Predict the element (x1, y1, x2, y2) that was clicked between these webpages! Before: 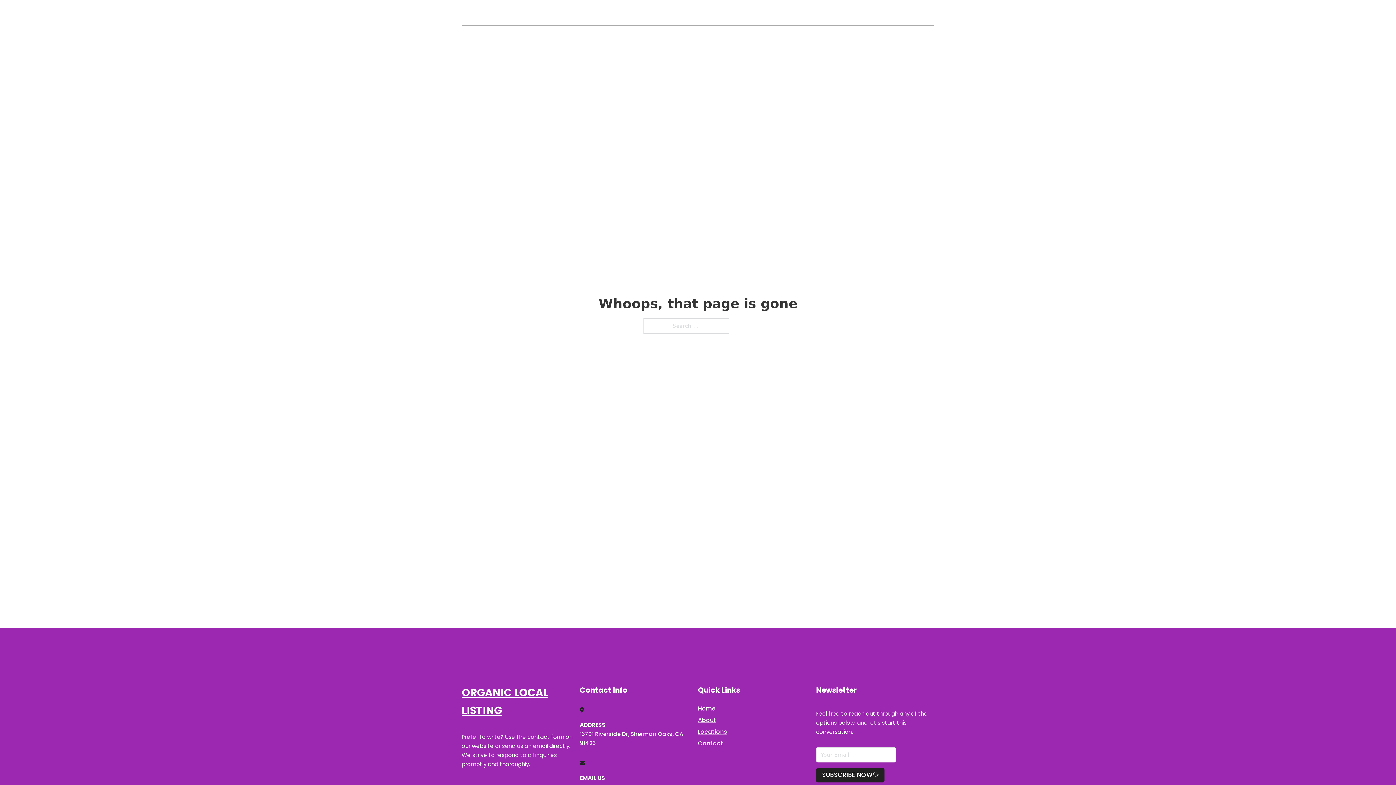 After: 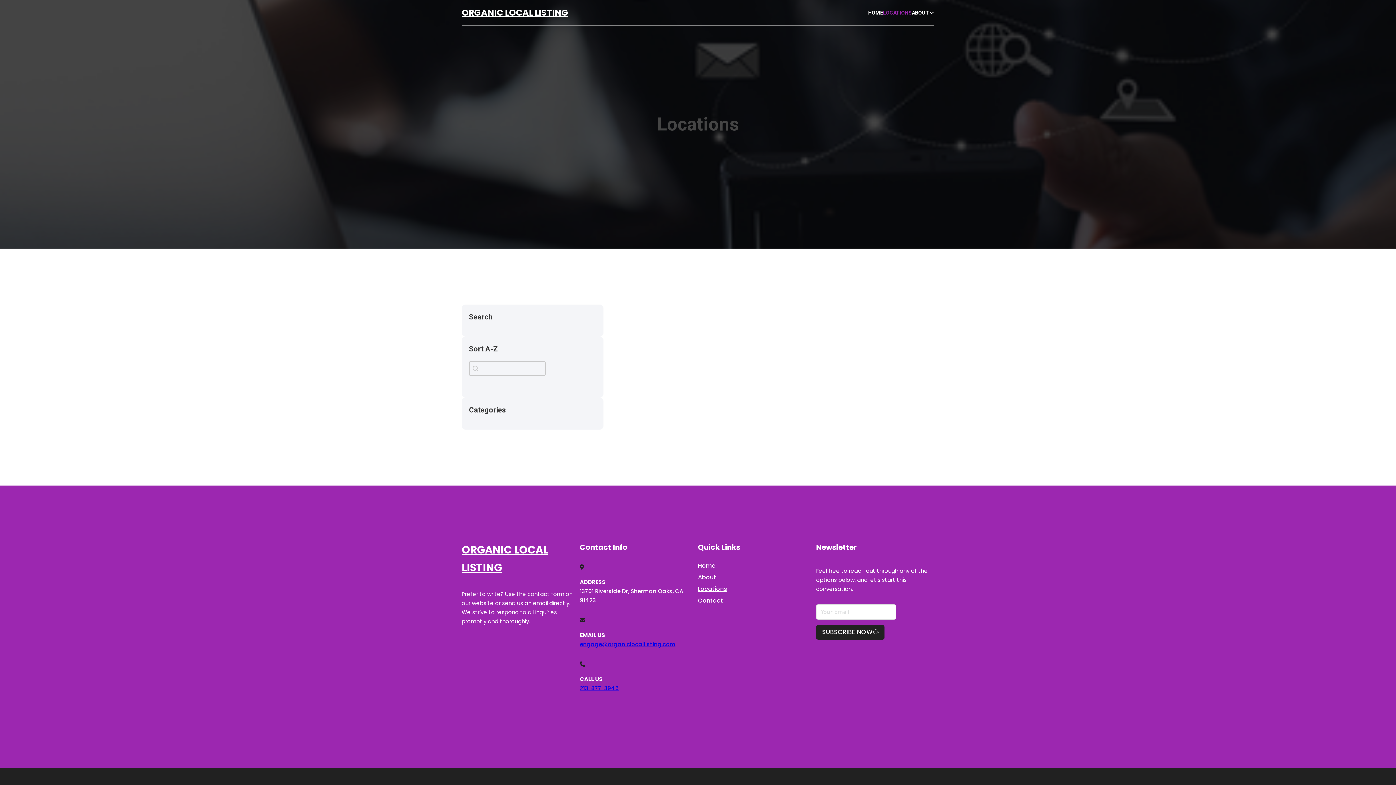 Action: bbox: (883, 8, 912, 17) label: LOCATIONS